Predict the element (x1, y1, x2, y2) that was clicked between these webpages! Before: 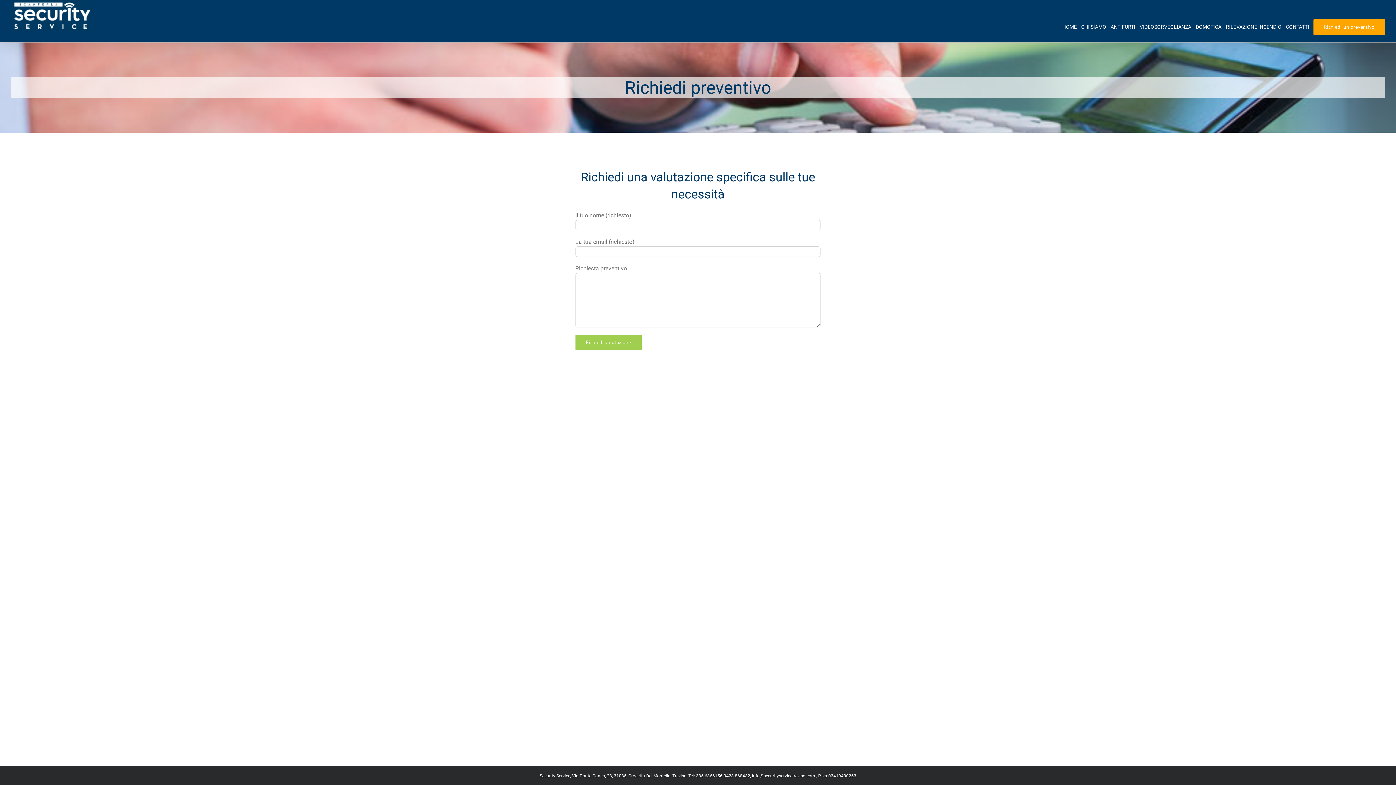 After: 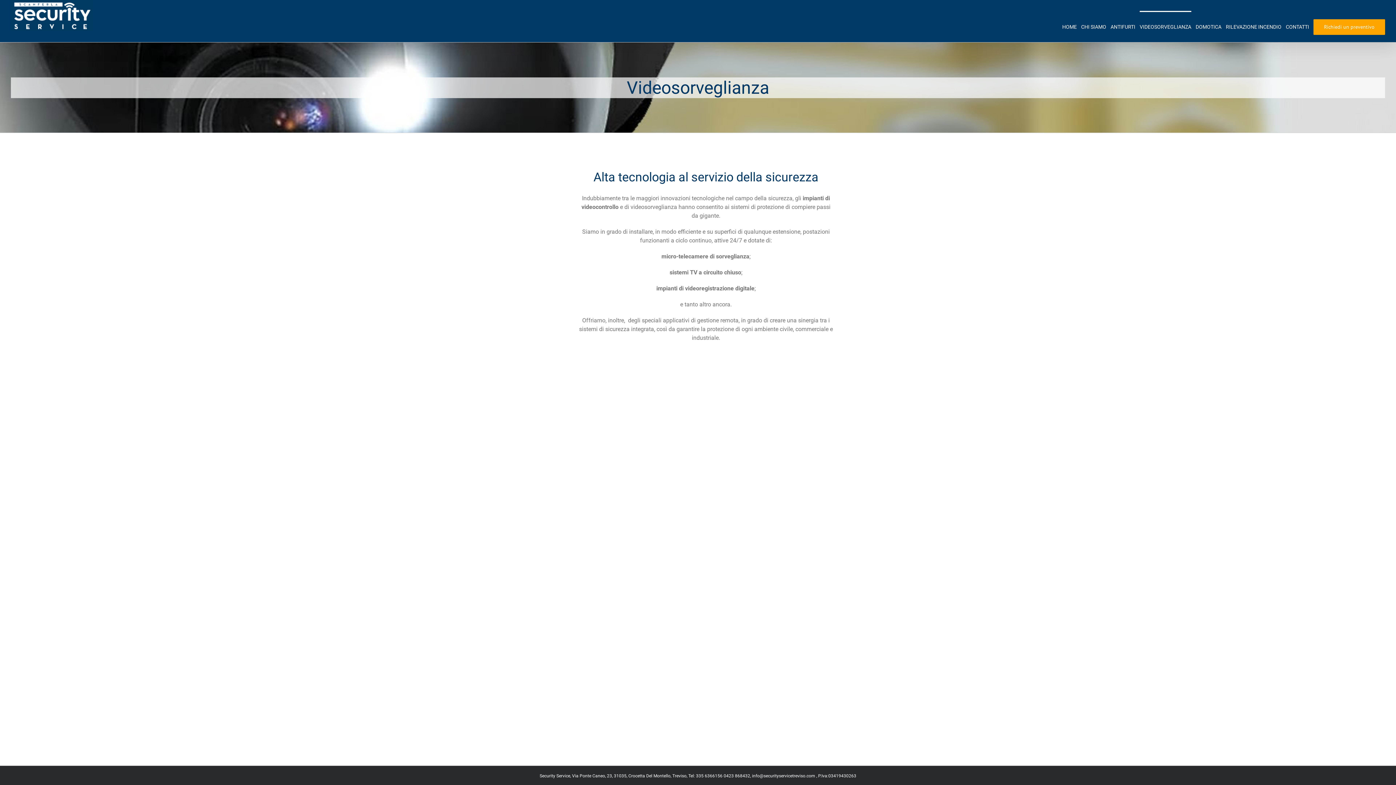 Action: bbox: (1140, 10, 1191, 42) label: VIDEOSORVEGLIANZA